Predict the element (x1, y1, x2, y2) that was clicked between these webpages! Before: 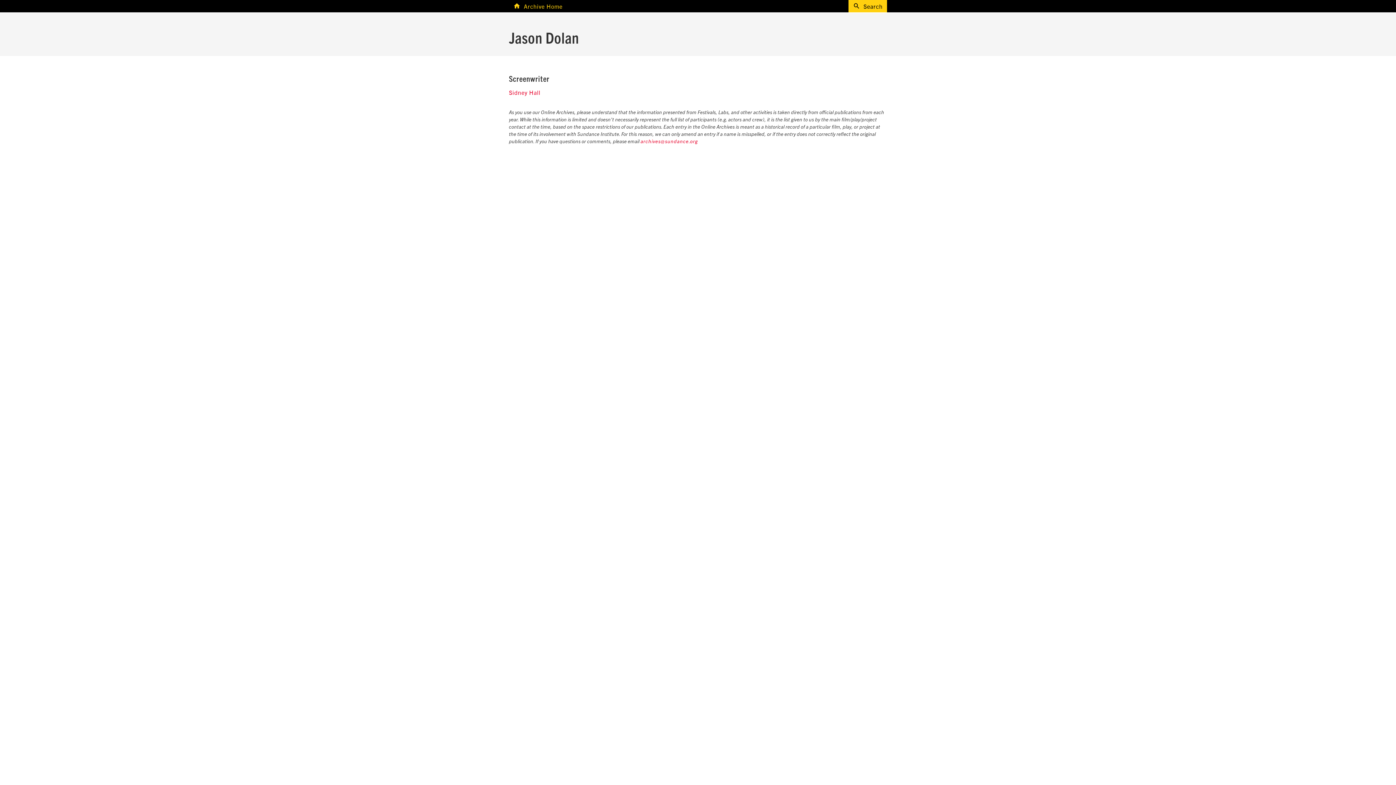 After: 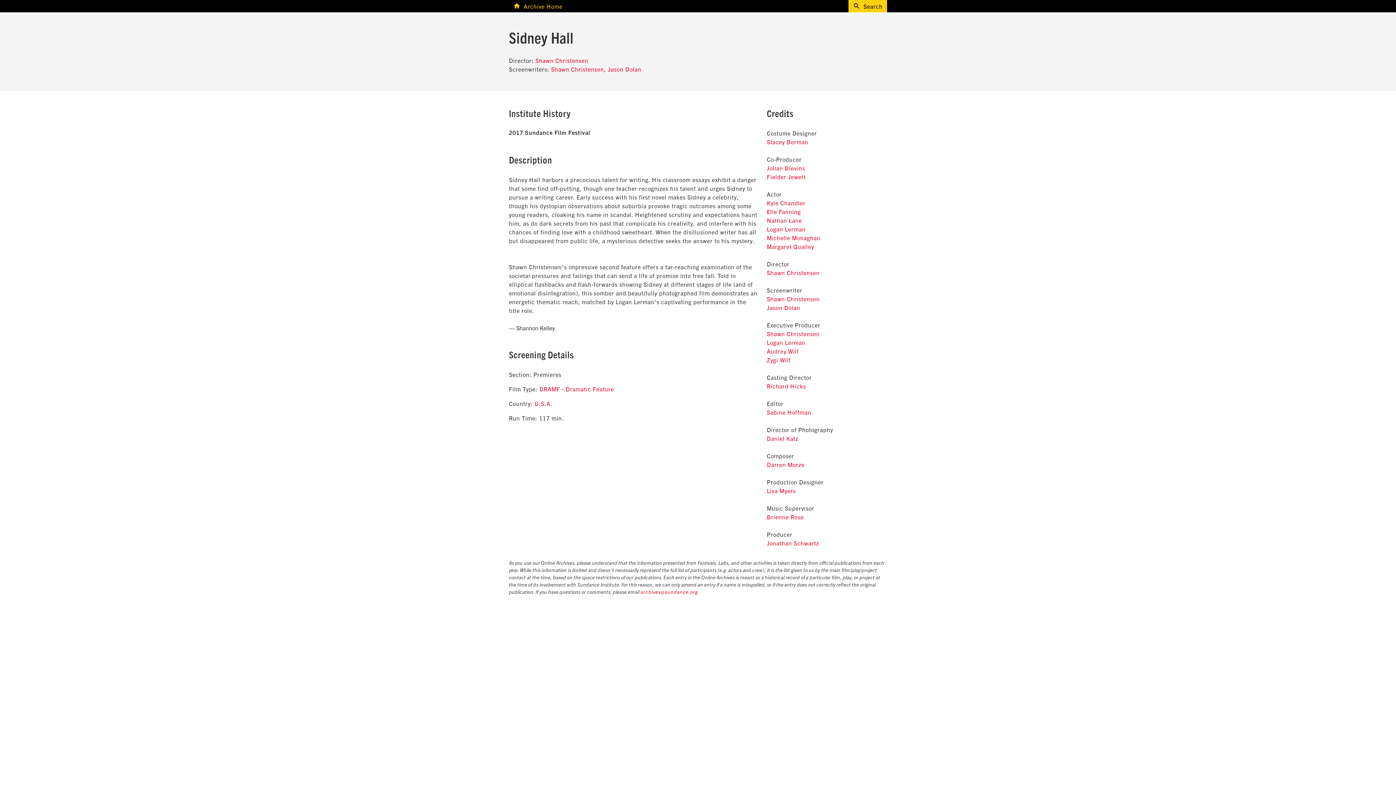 Action: label: Sidney Hall bbox: (509, 88, 540, 96)